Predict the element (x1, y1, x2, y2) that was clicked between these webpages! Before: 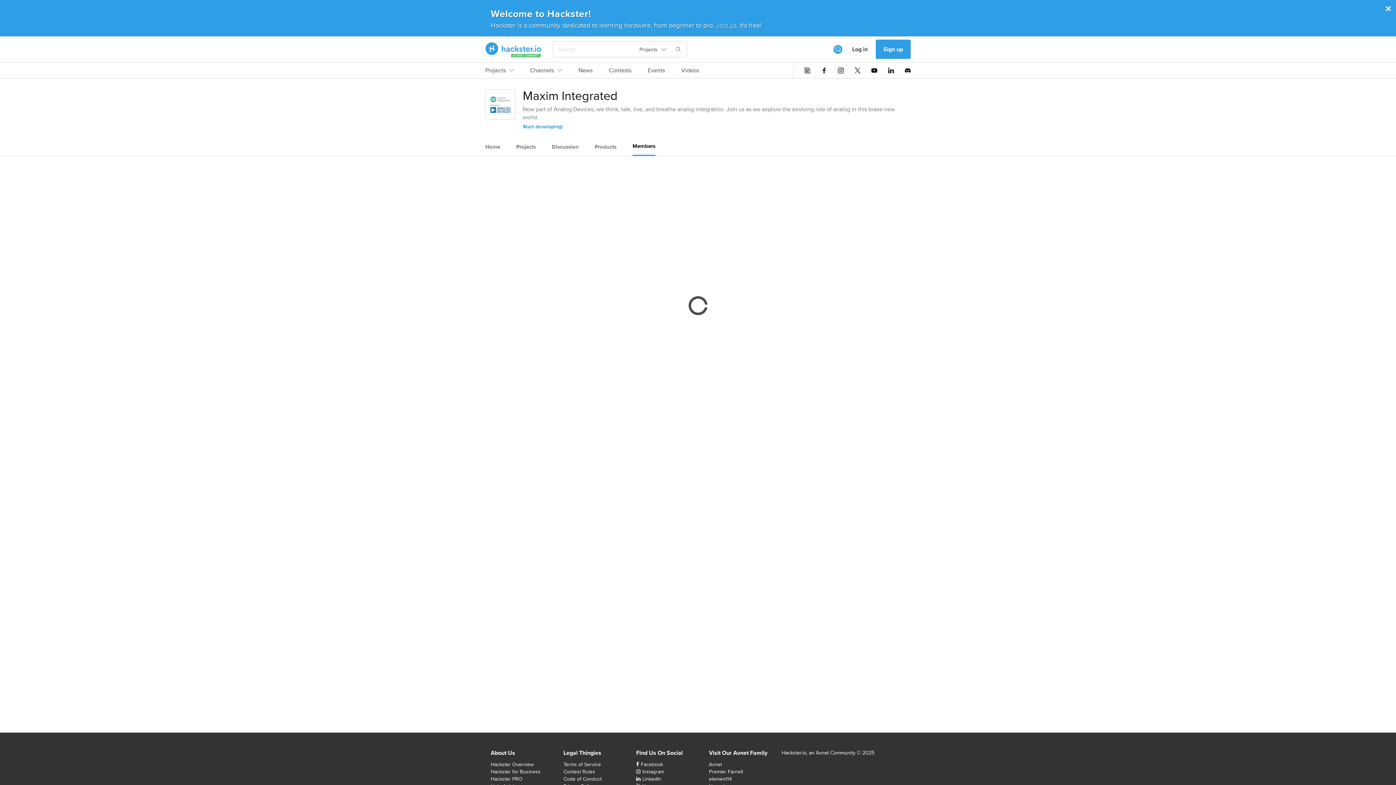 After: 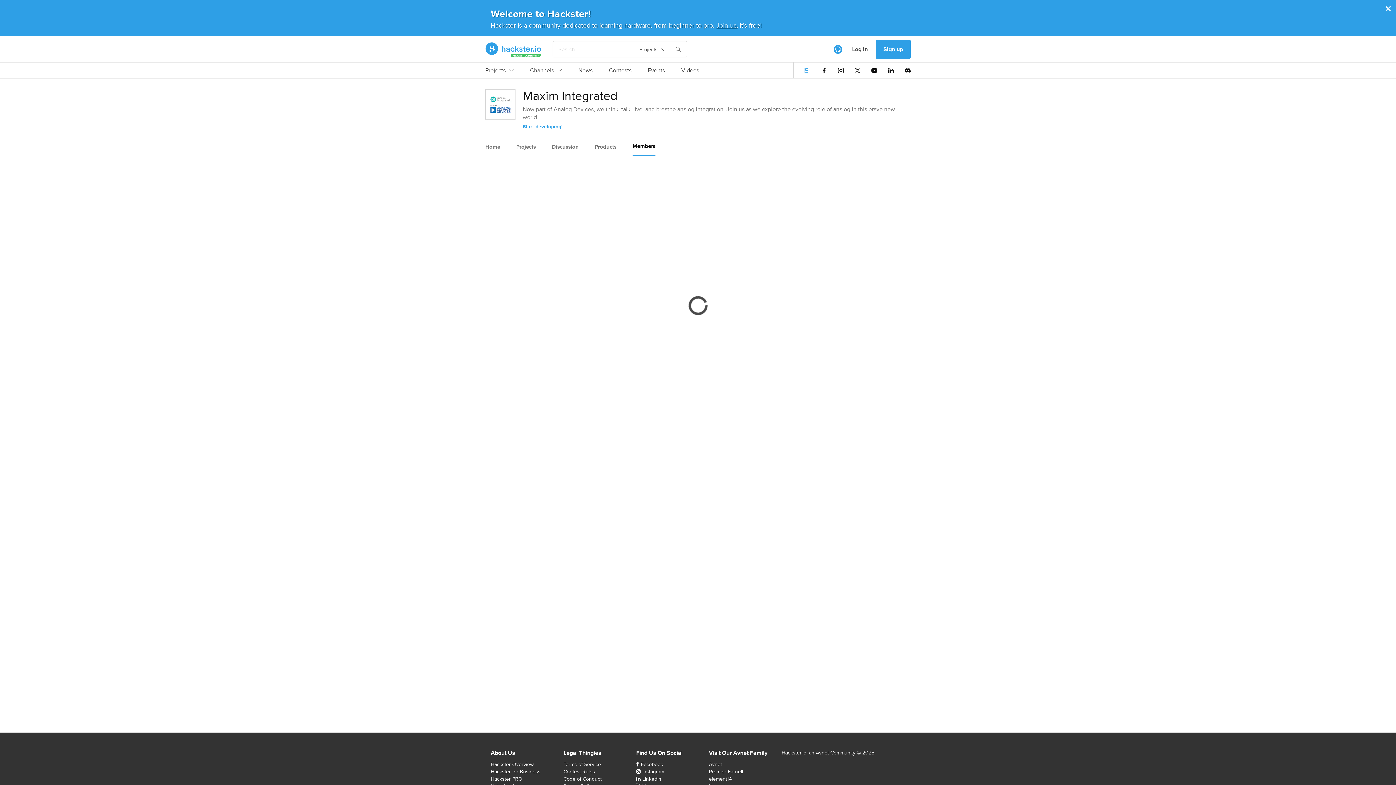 Action: bbox: (804, 67, 810, 73)